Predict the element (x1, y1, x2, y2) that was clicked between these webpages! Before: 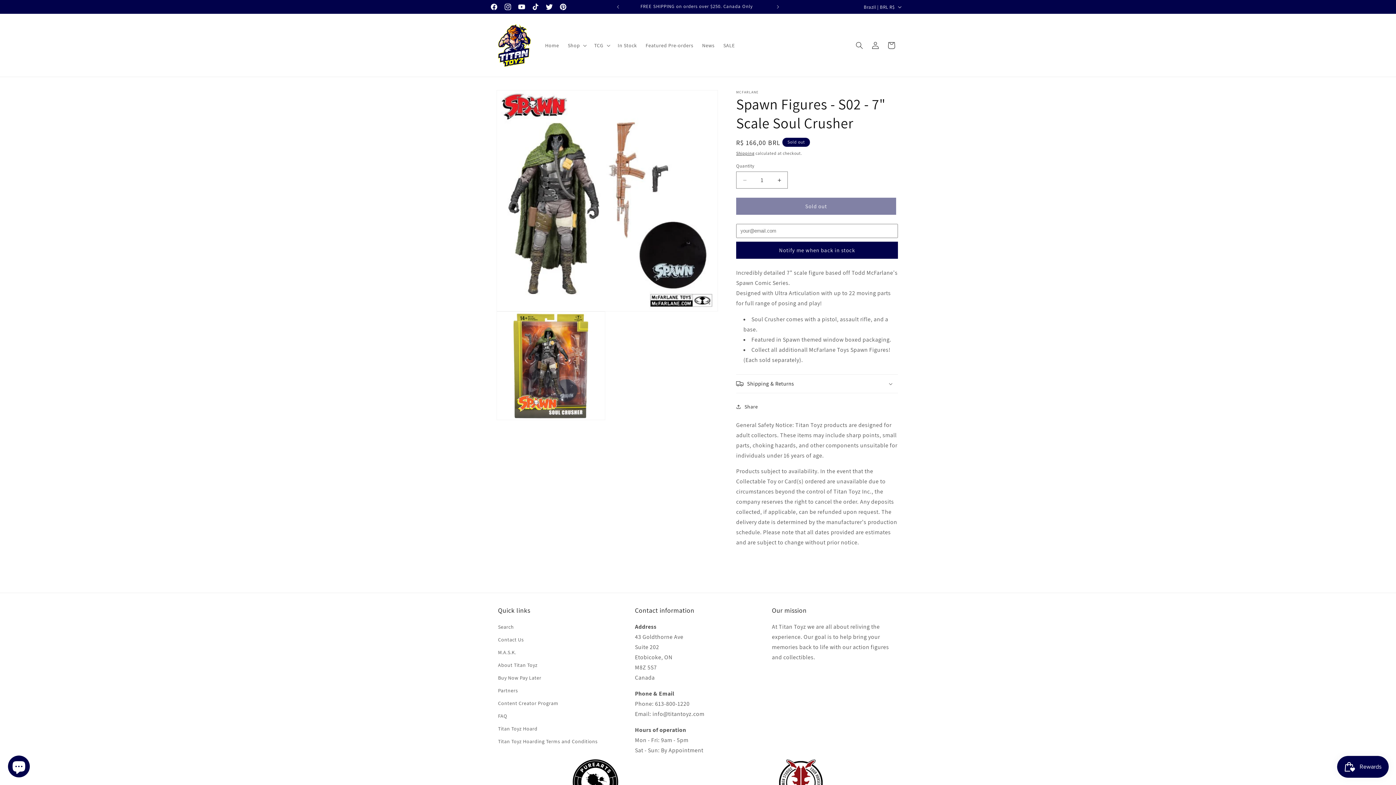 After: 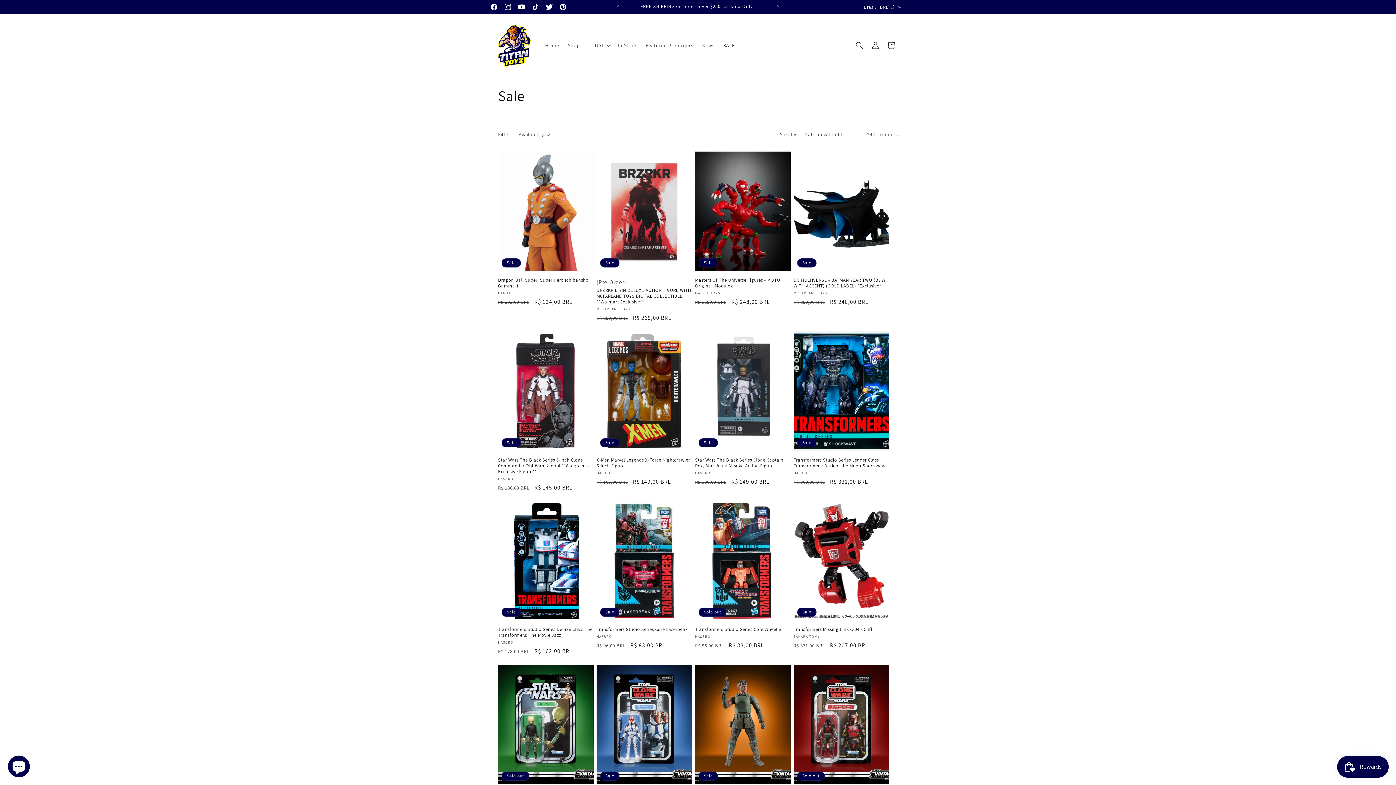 Action: bbox: (719, 37, 739, 52) label: SALE